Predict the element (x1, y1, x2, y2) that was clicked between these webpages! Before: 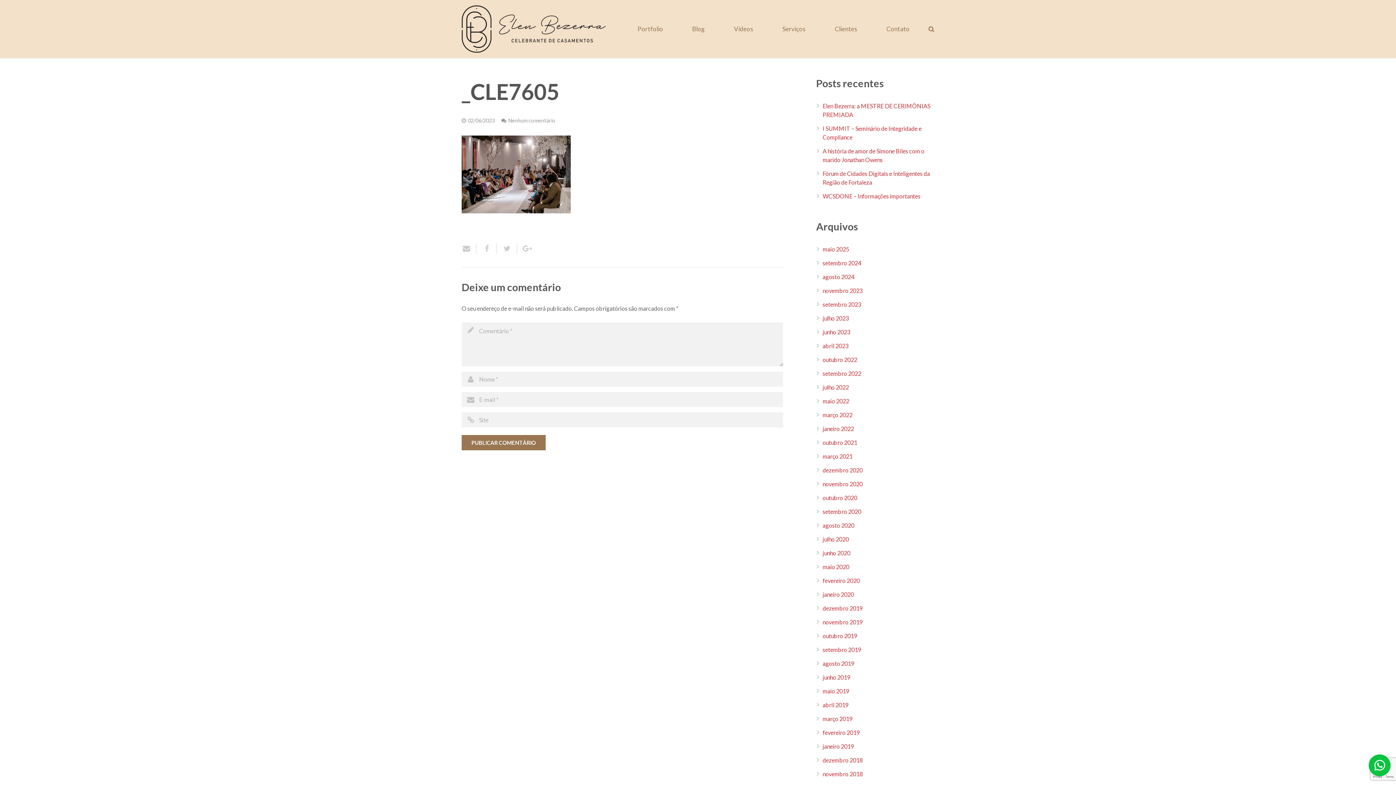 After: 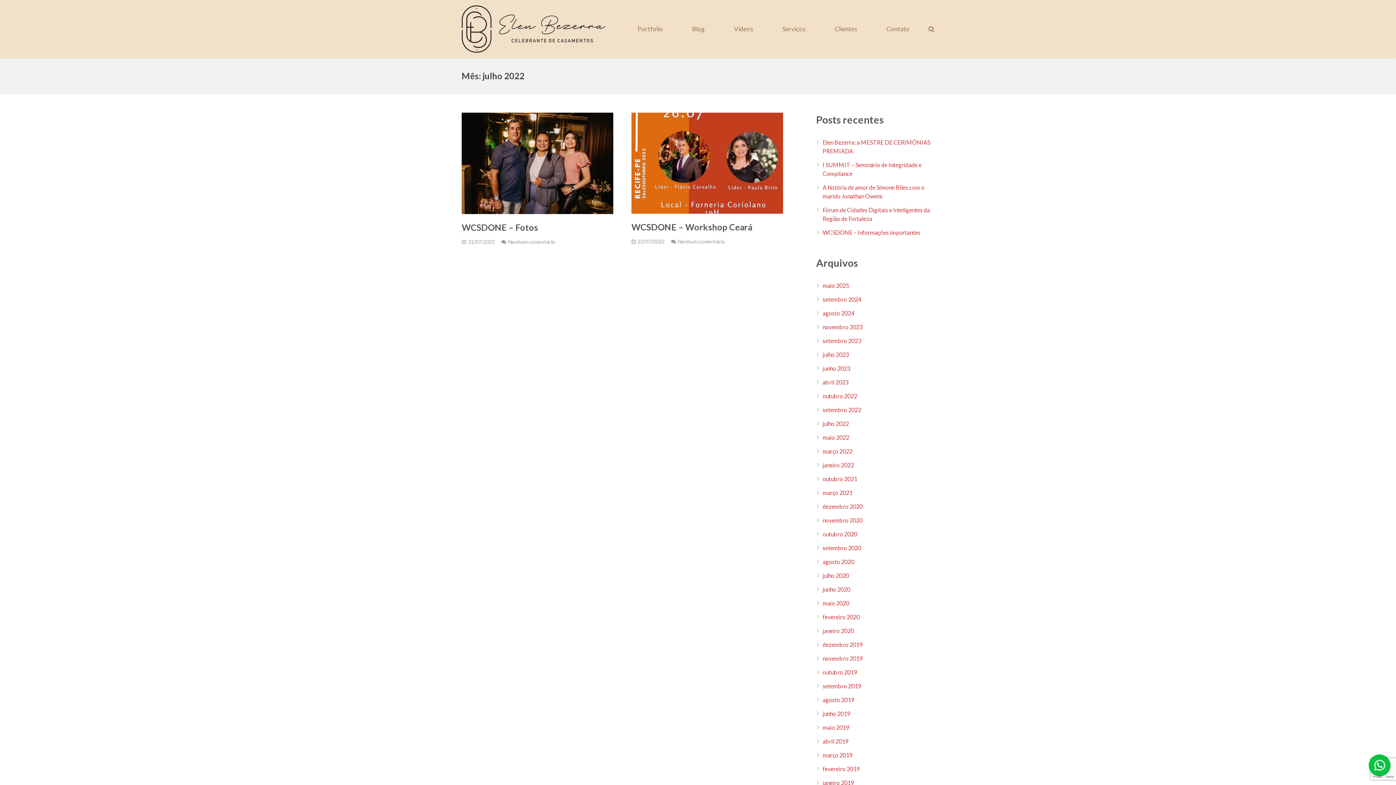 Action: label: julho 2022 bbox: (822, 384, 849, 390)